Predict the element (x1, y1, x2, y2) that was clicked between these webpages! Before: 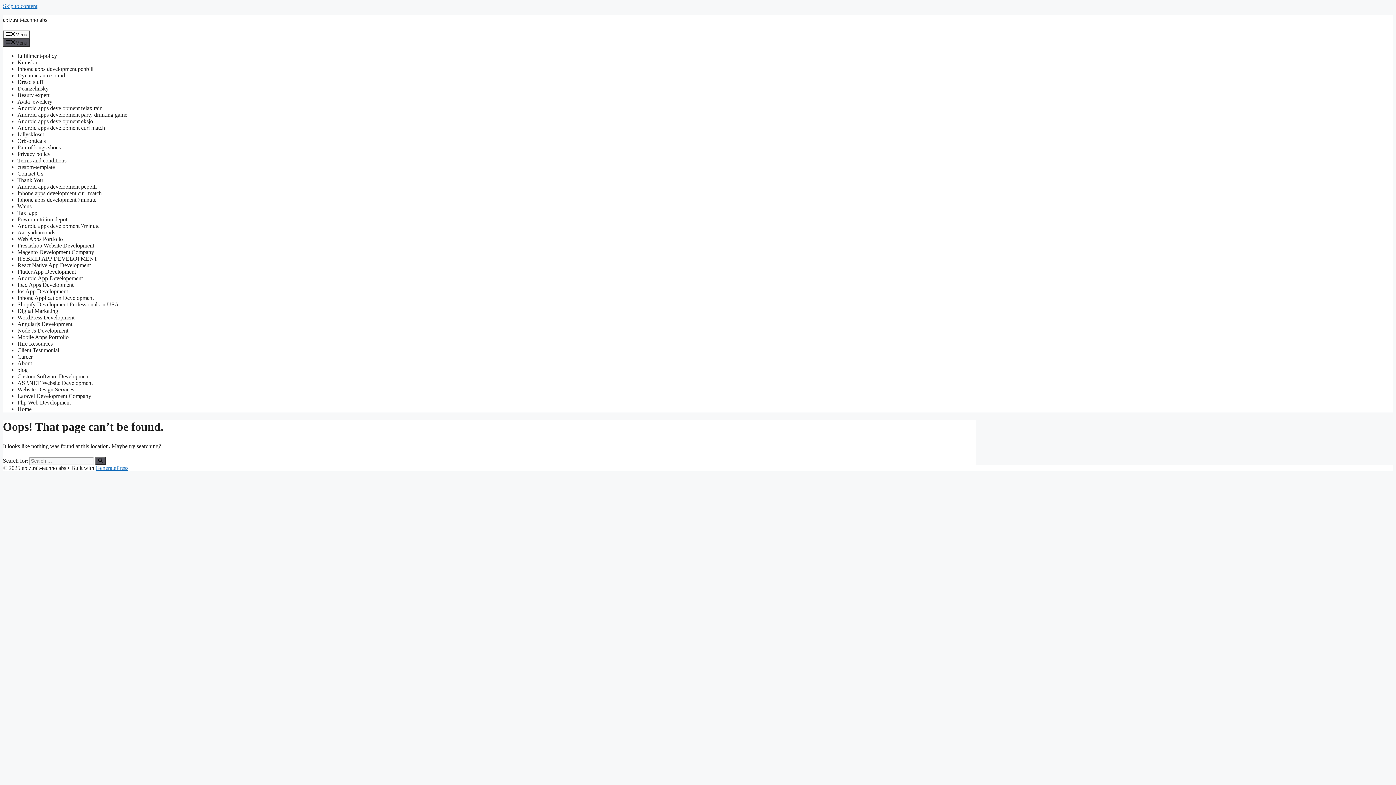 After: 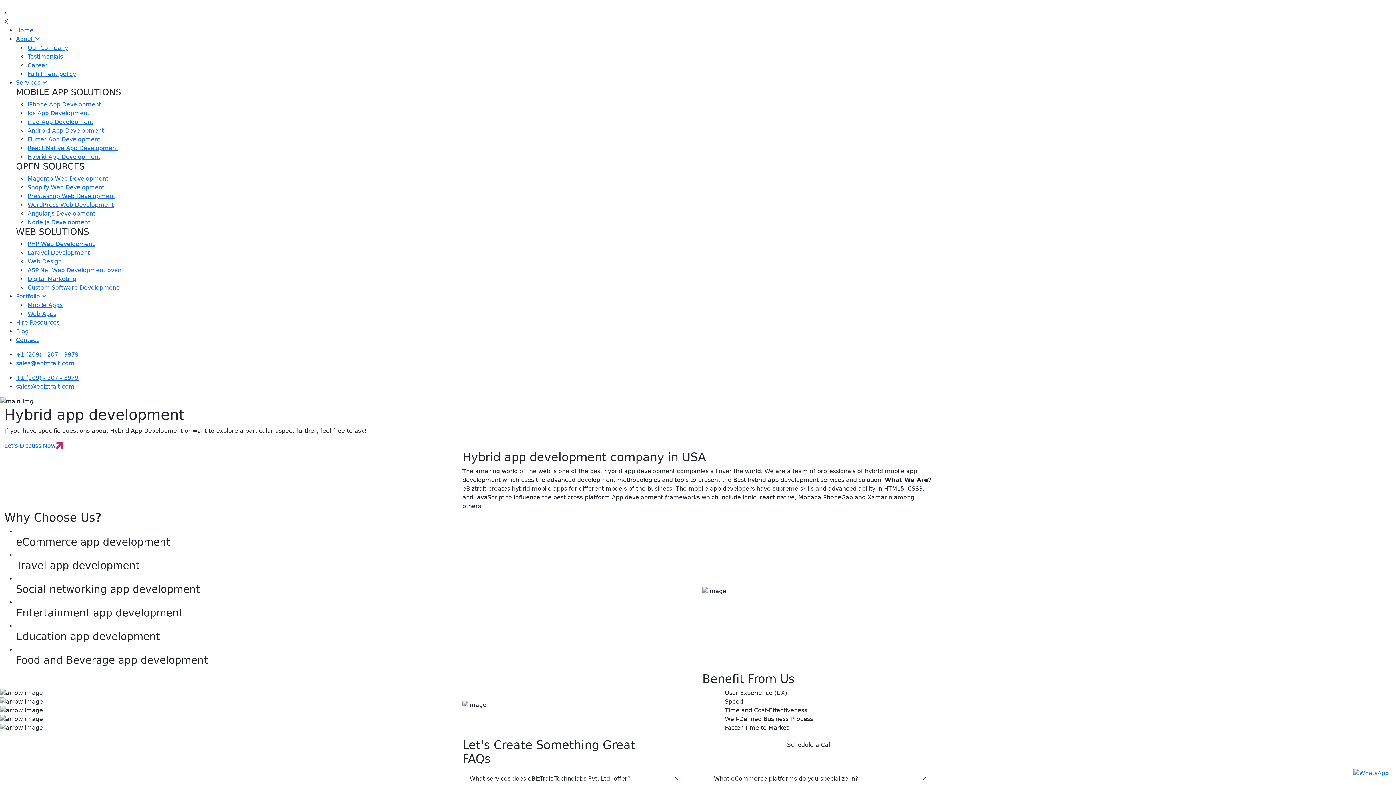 Action: bbox: (17, 255, 97, 261) label: HYBRID APP DEVELOPMENT